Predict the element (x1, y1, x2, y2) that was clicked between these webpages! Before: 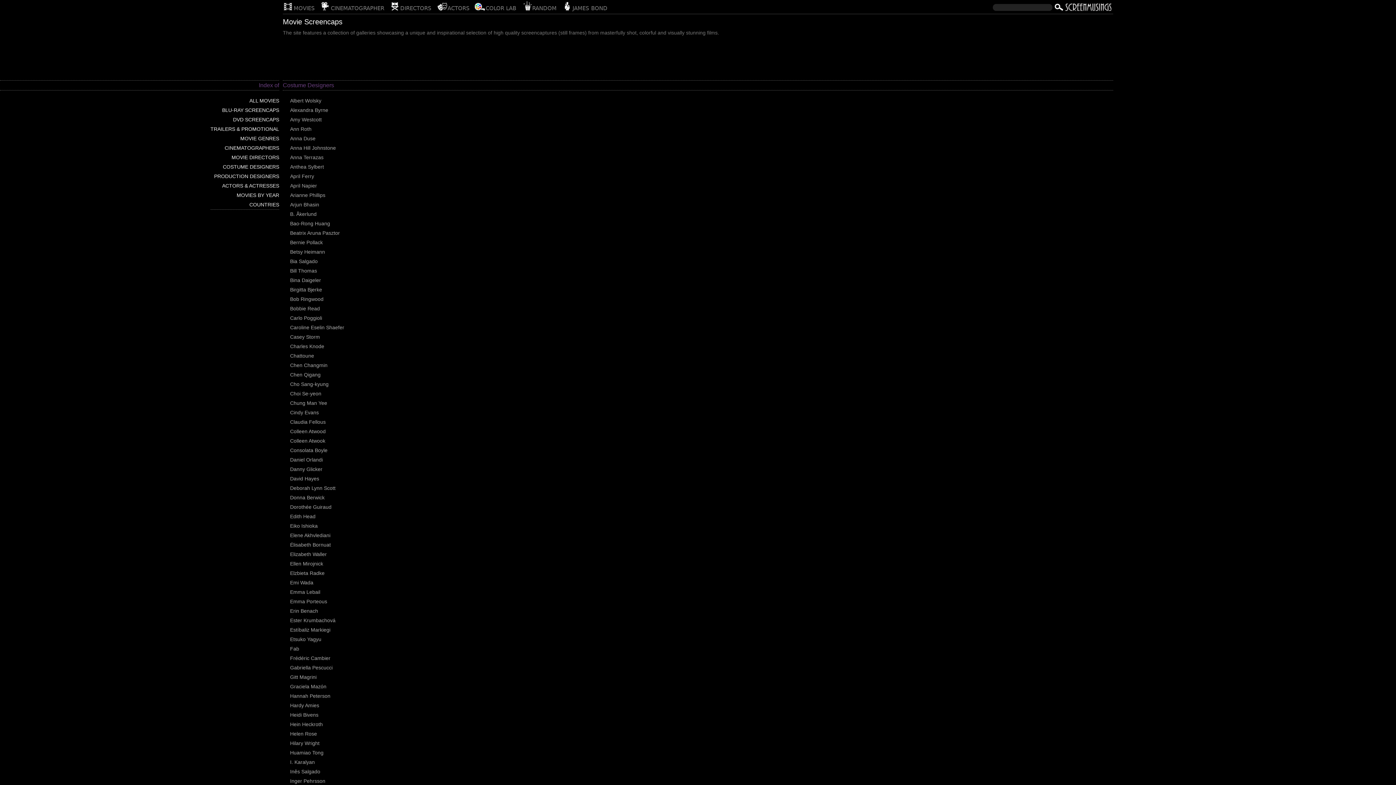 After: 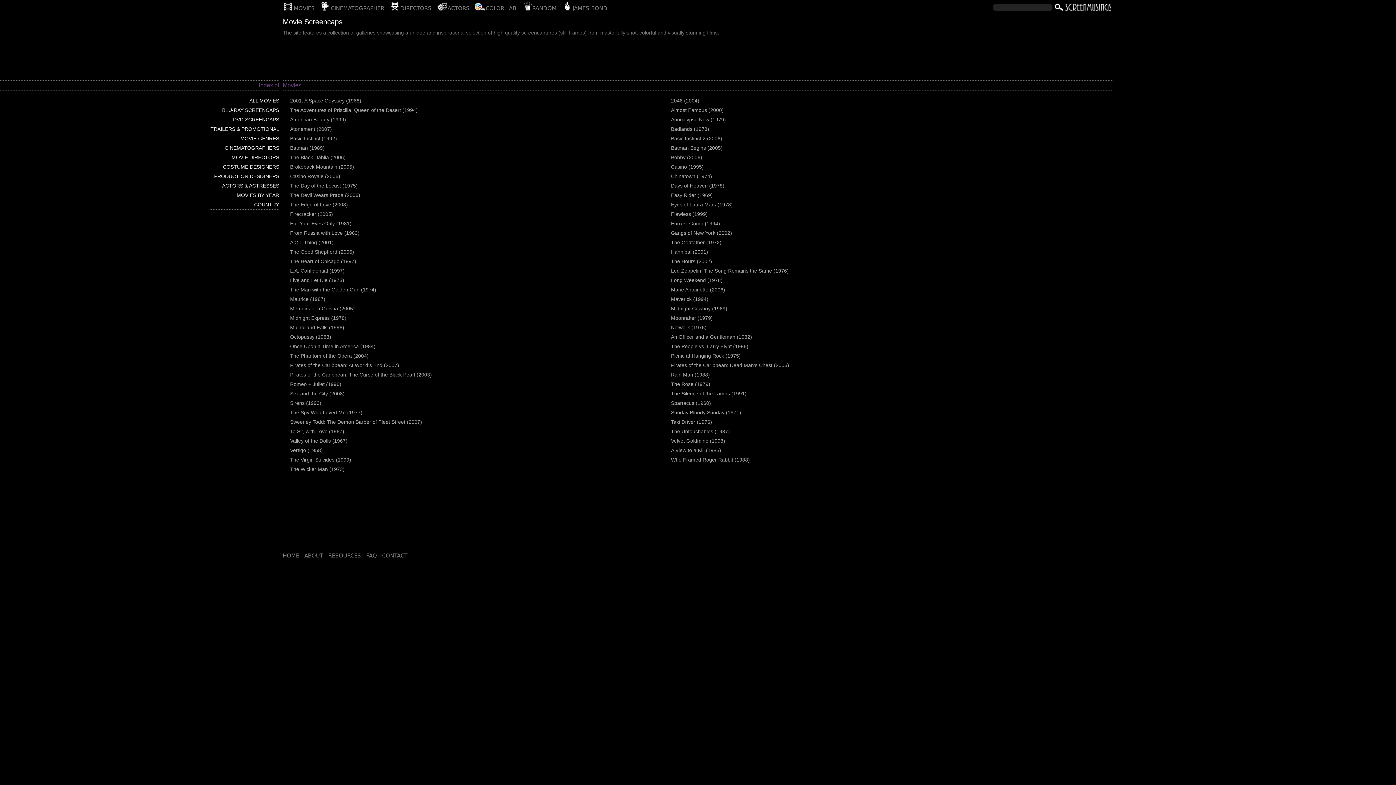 Action: label: DVD SCREENCAPS bbox: (233, 116, 279, 122)